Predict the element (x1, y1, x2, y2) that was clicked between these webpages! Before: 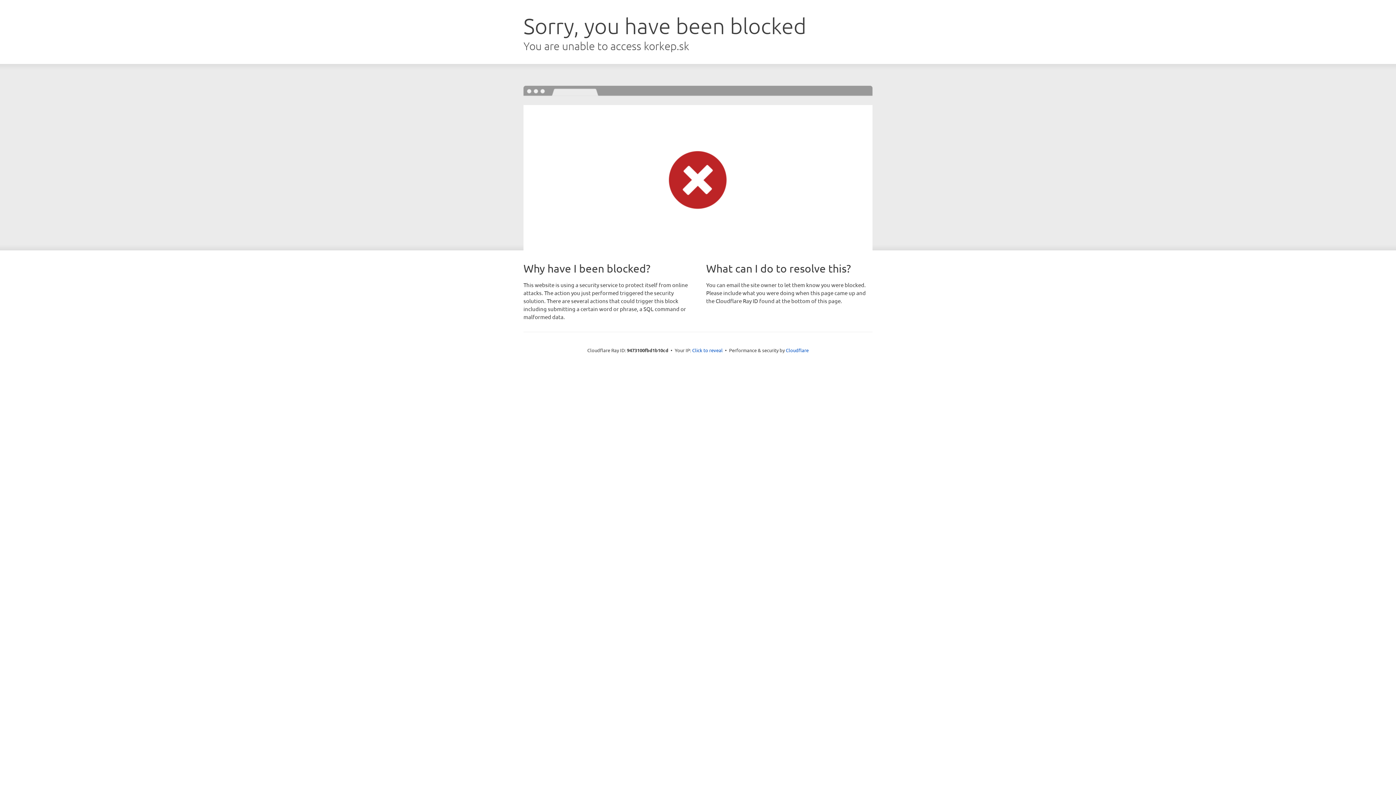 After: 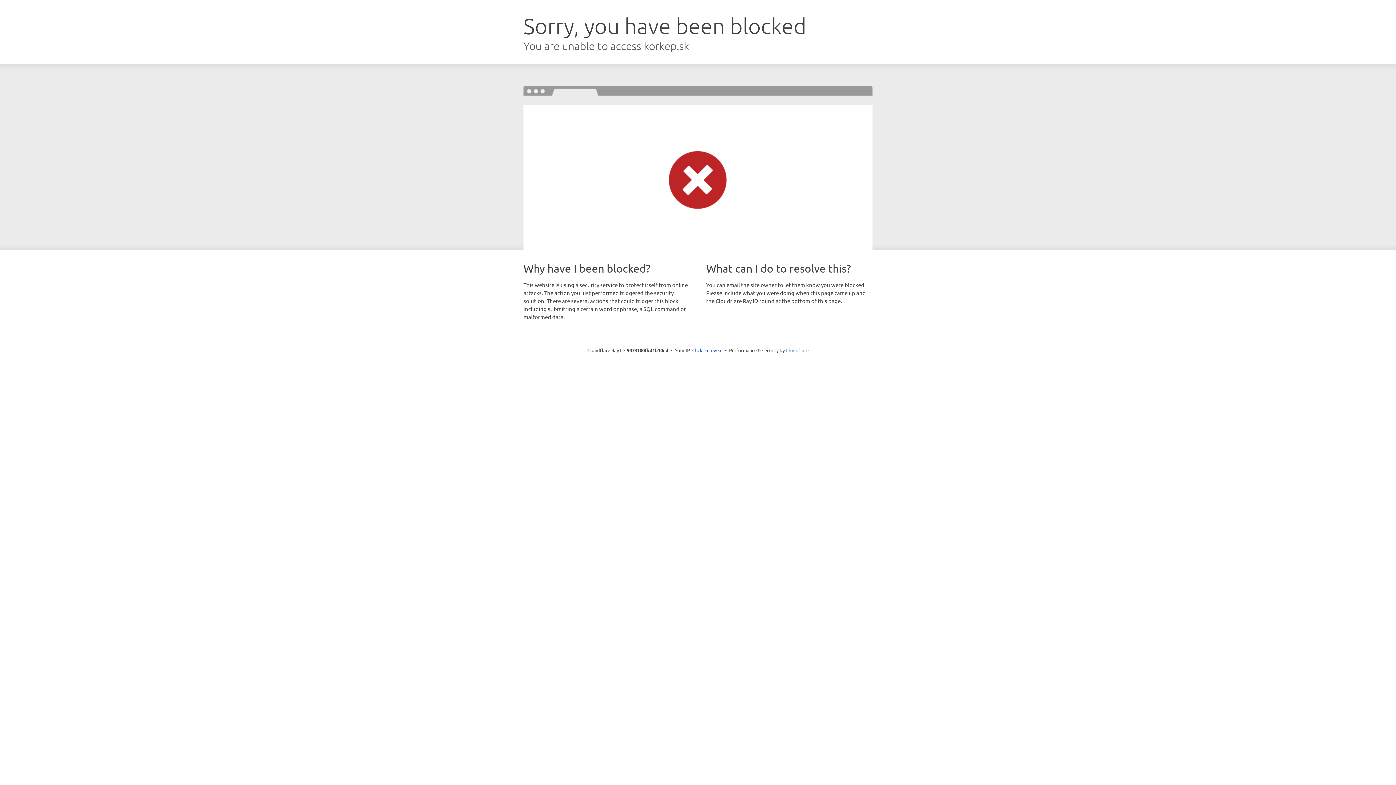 Action: label: Cloudflare bbox: (786, 347, 808, 353)